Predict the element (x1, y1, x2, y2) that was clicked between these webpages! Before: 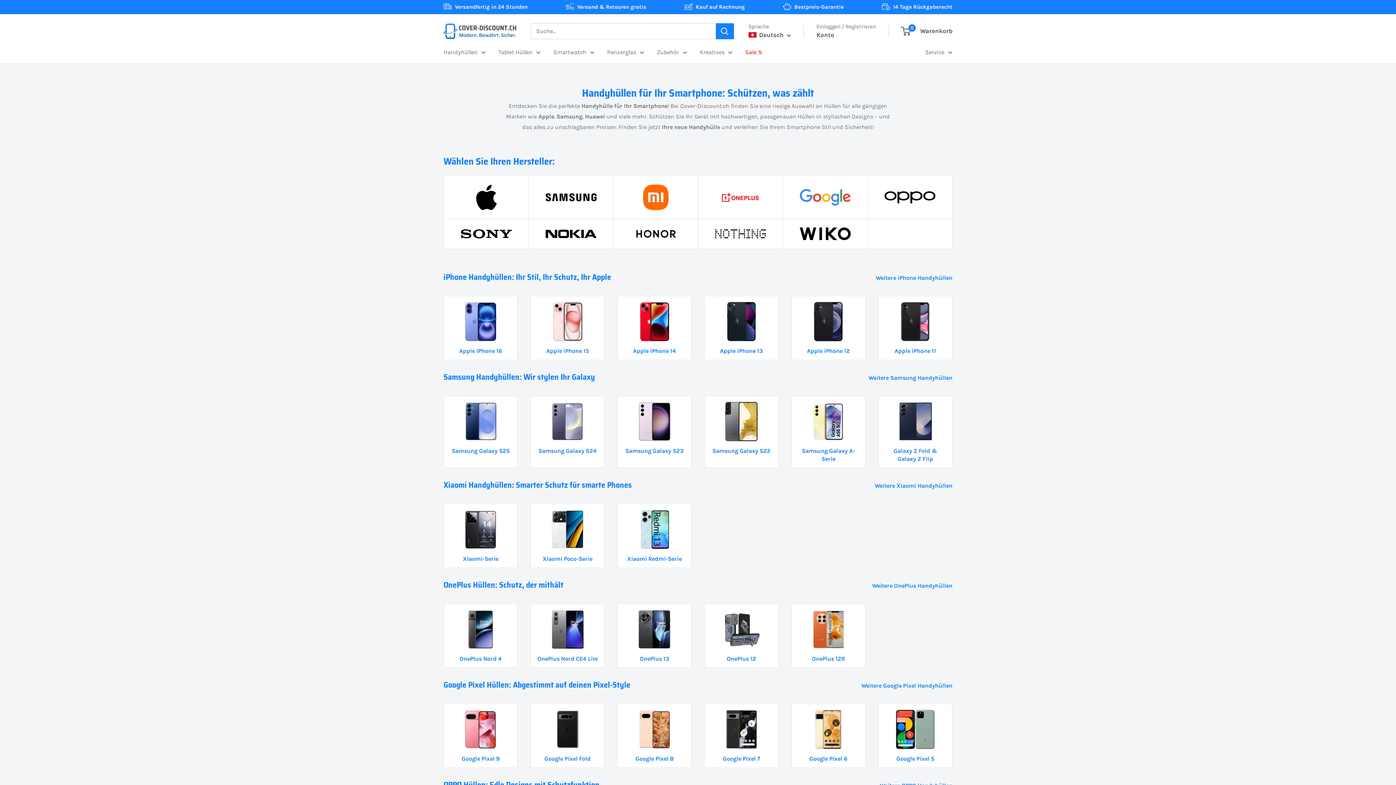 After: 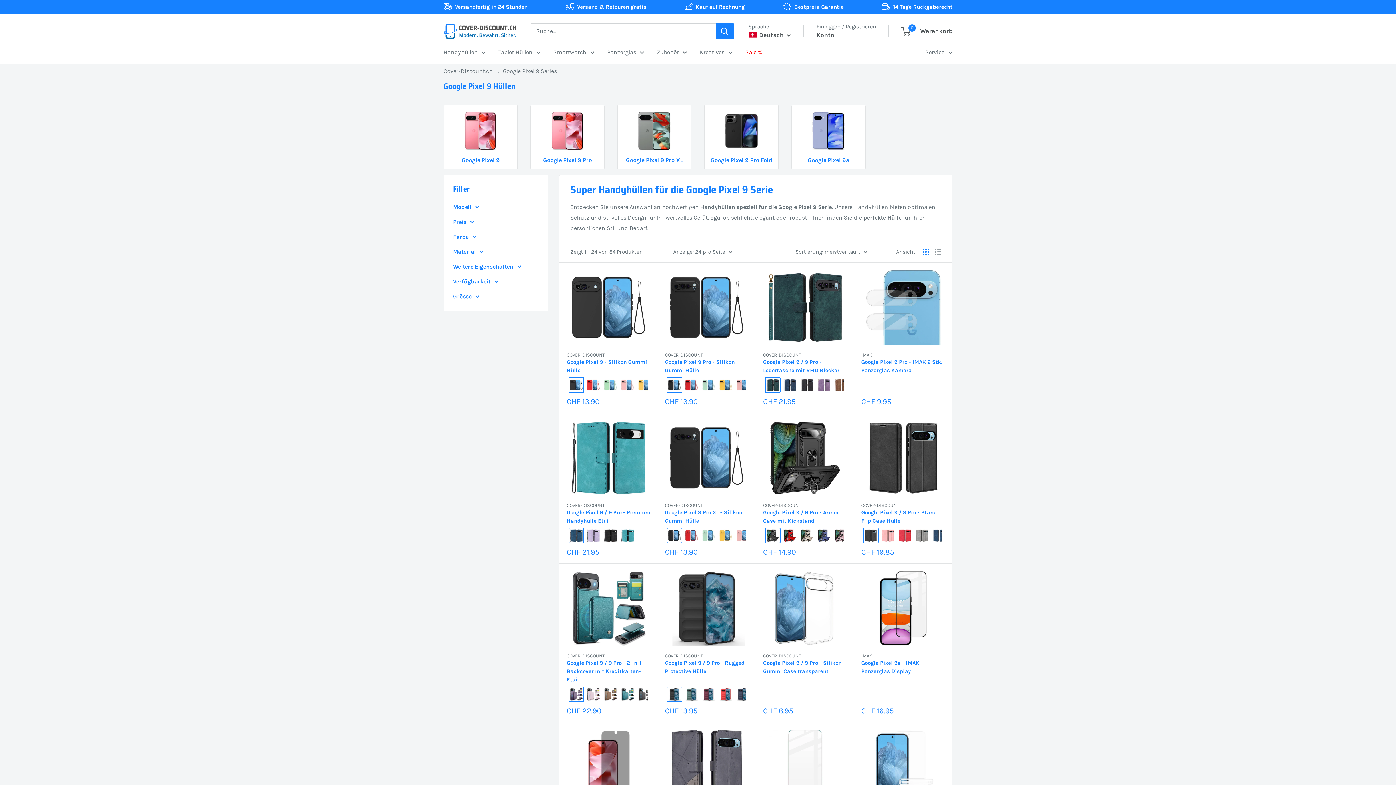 Action: bbox: (444, 704, 517, 766) label: Google Pixel 9